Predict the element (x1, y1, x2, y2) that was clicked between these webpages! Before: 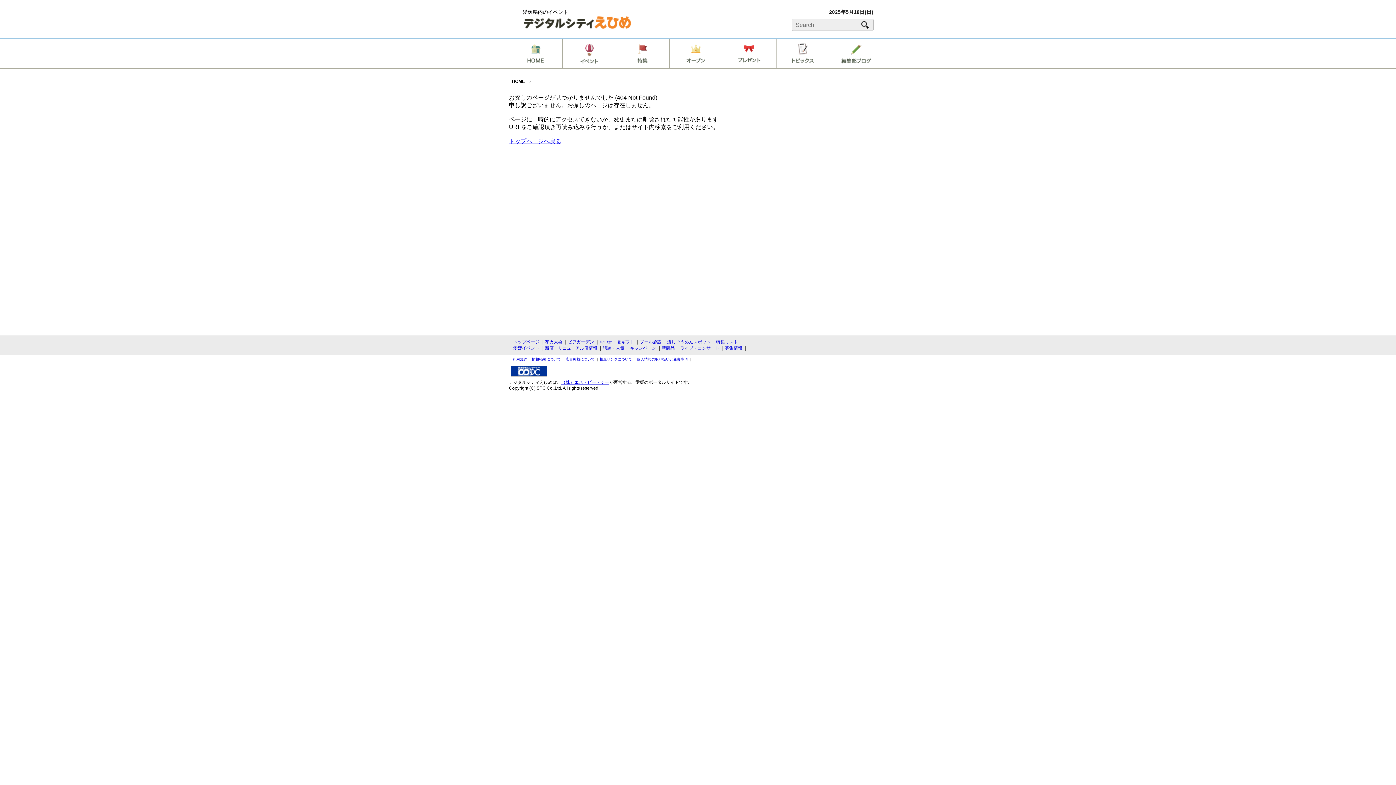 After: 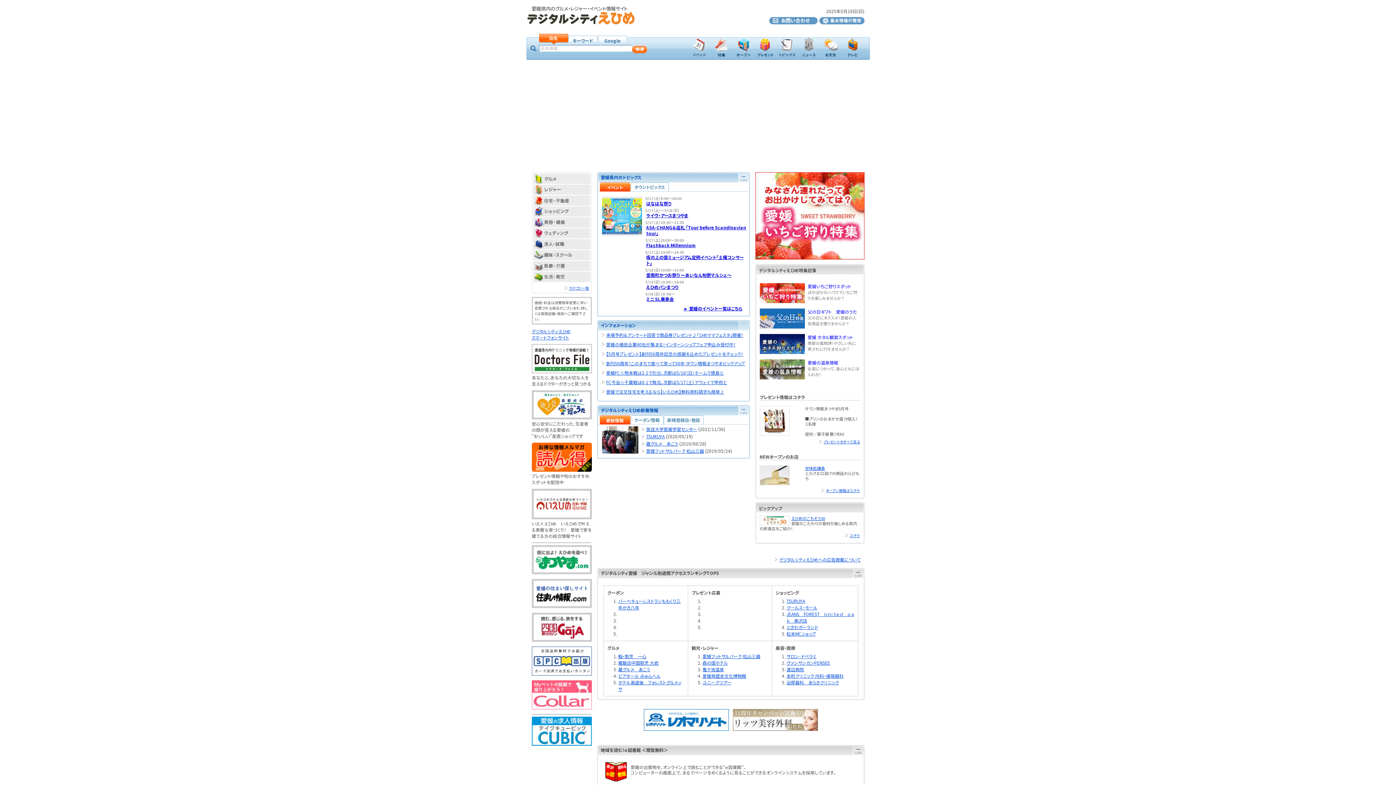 Action: label: HOME bbox: (509, 78, 528, 84)